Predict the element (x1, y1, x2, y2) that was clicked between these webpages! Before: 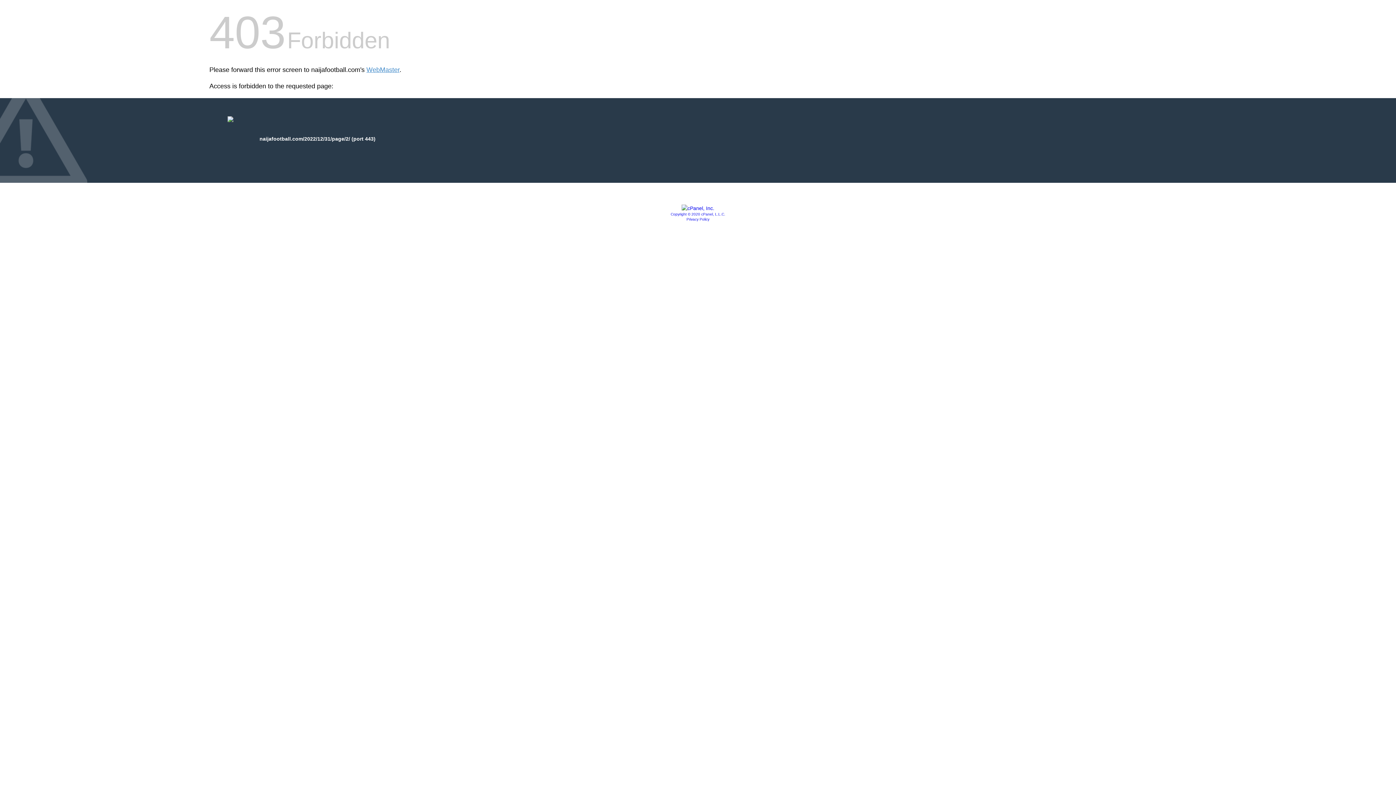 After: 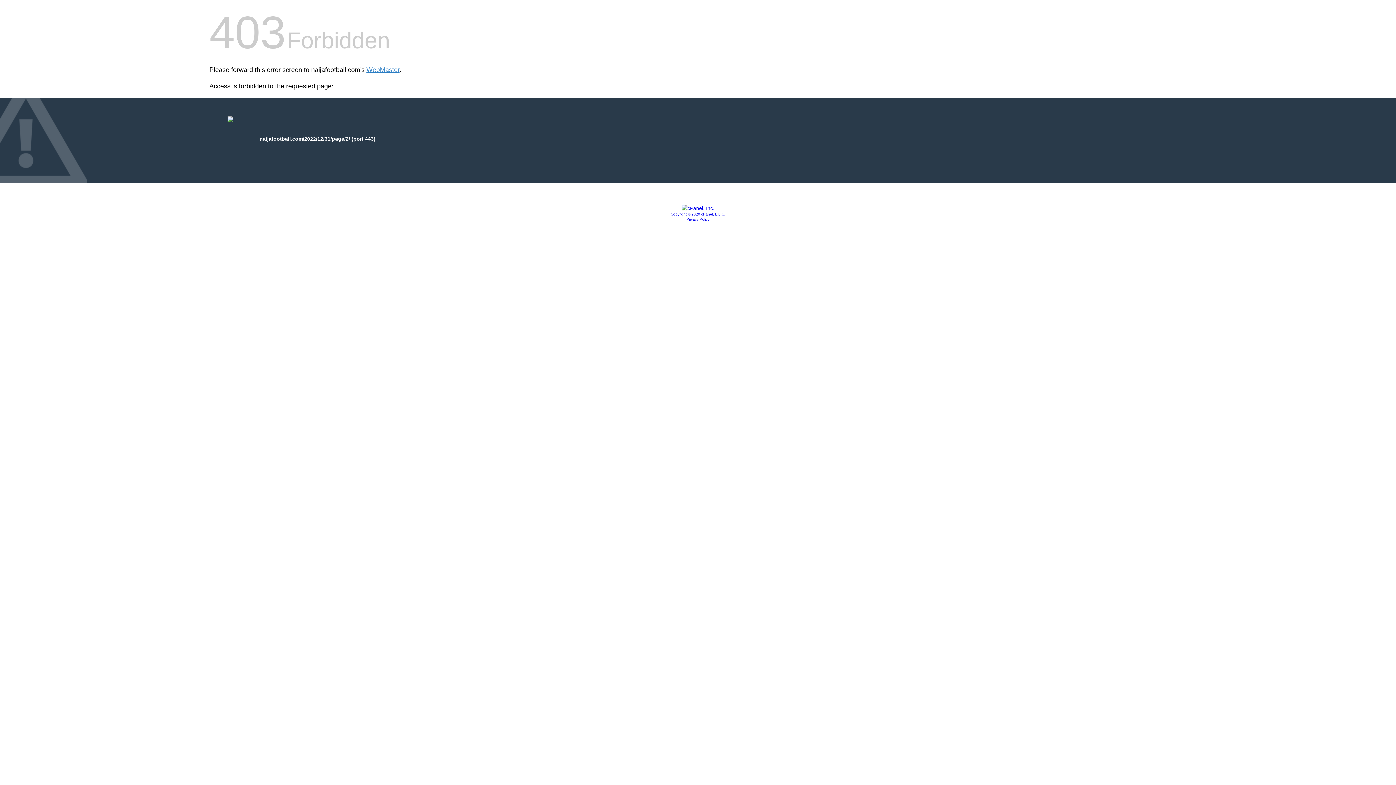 Action: label: Copyright © 2020 cPanel, L.L.C. bbox: (670, 212, 725, 216)